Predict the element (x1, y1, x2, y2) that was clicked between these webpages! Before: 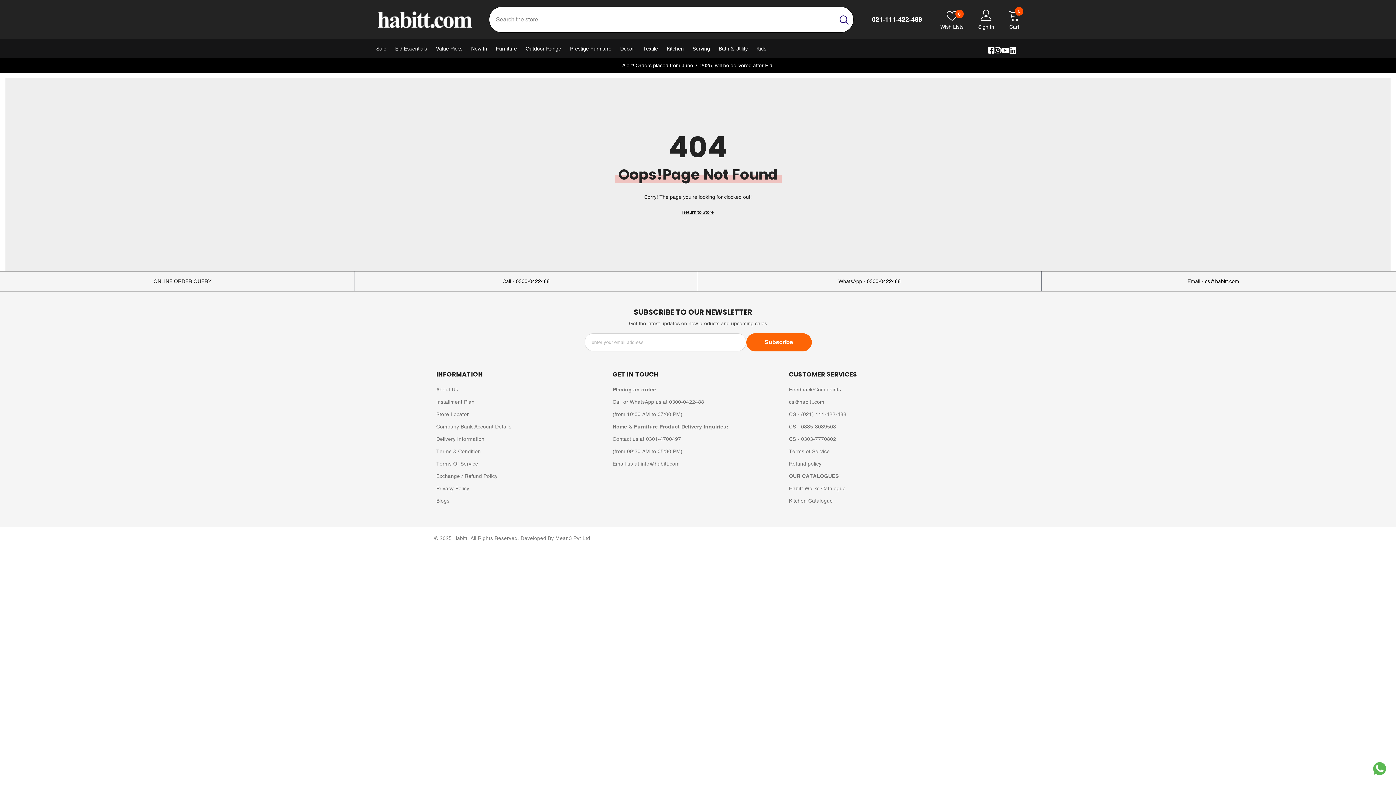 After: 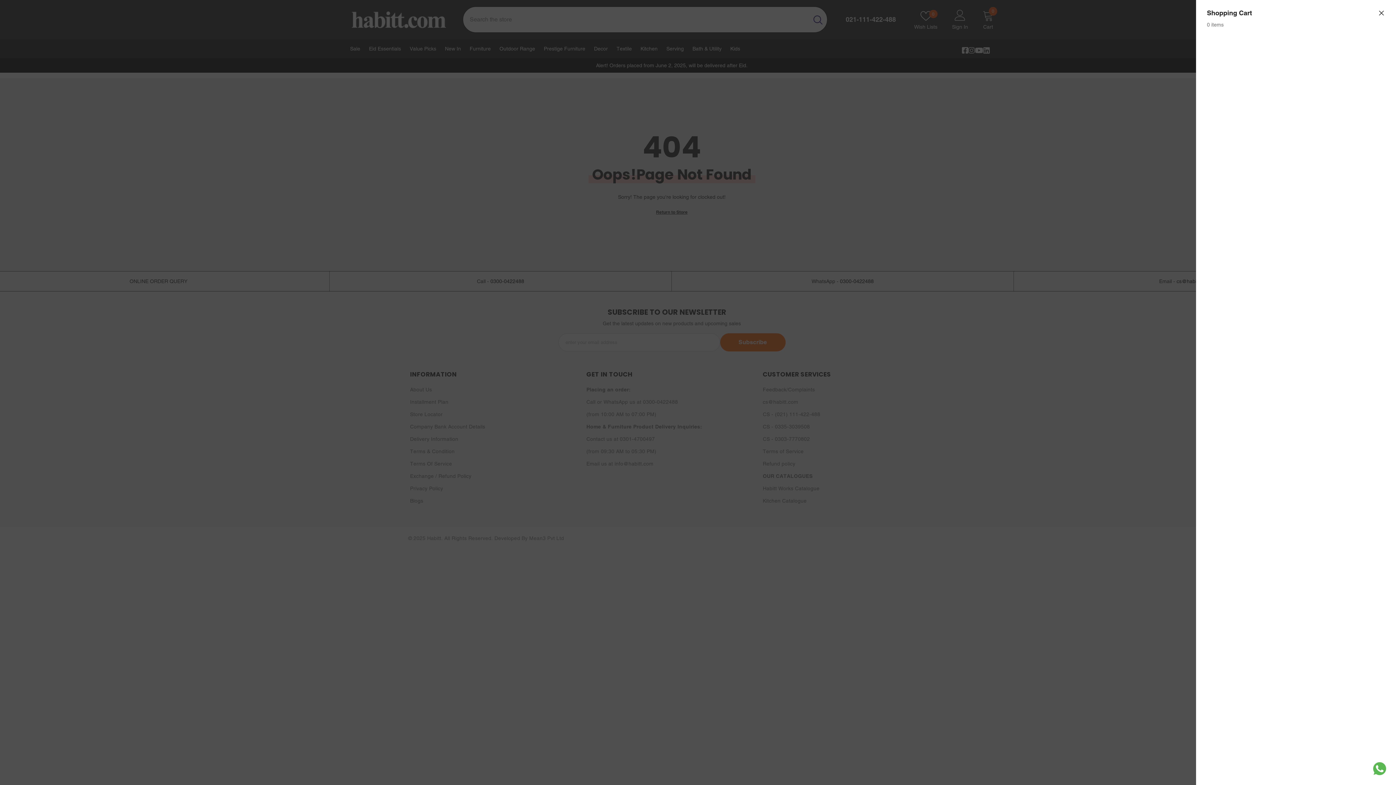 Action: bbox: (1009, 9, 1019, 29) label: Cart
0
0 items